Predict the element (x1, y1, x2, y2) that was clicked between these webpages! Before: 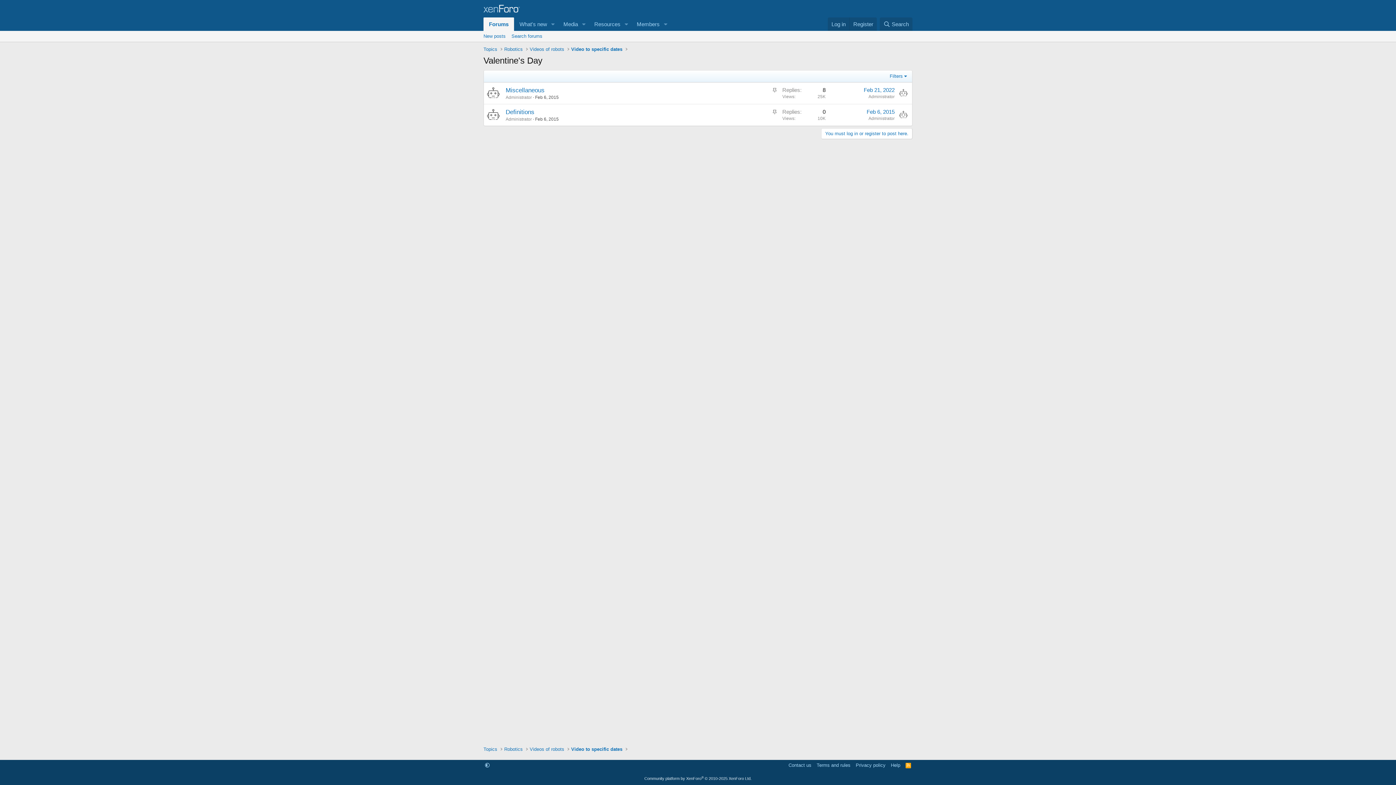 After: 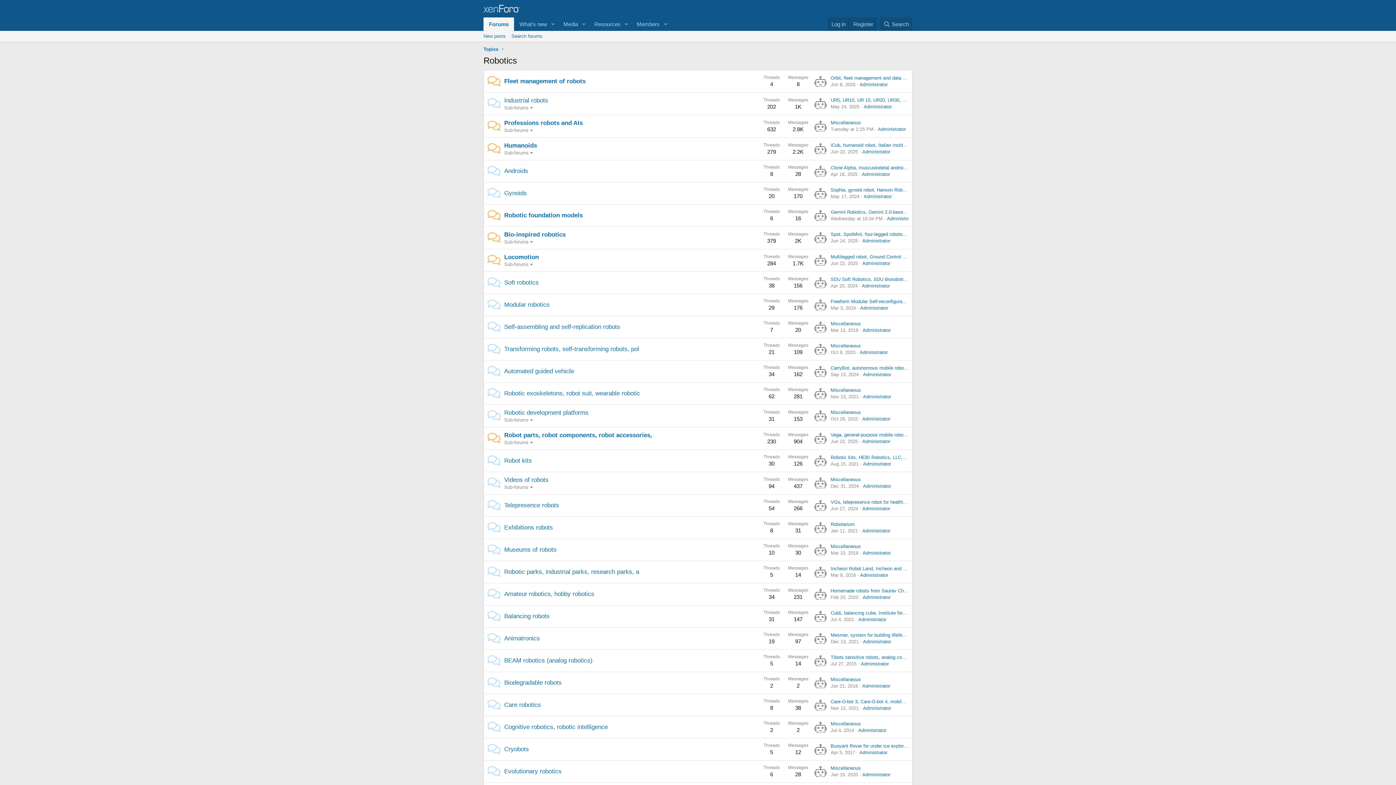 Action: bbox: (502, 44, 524, 53) label: Robotics